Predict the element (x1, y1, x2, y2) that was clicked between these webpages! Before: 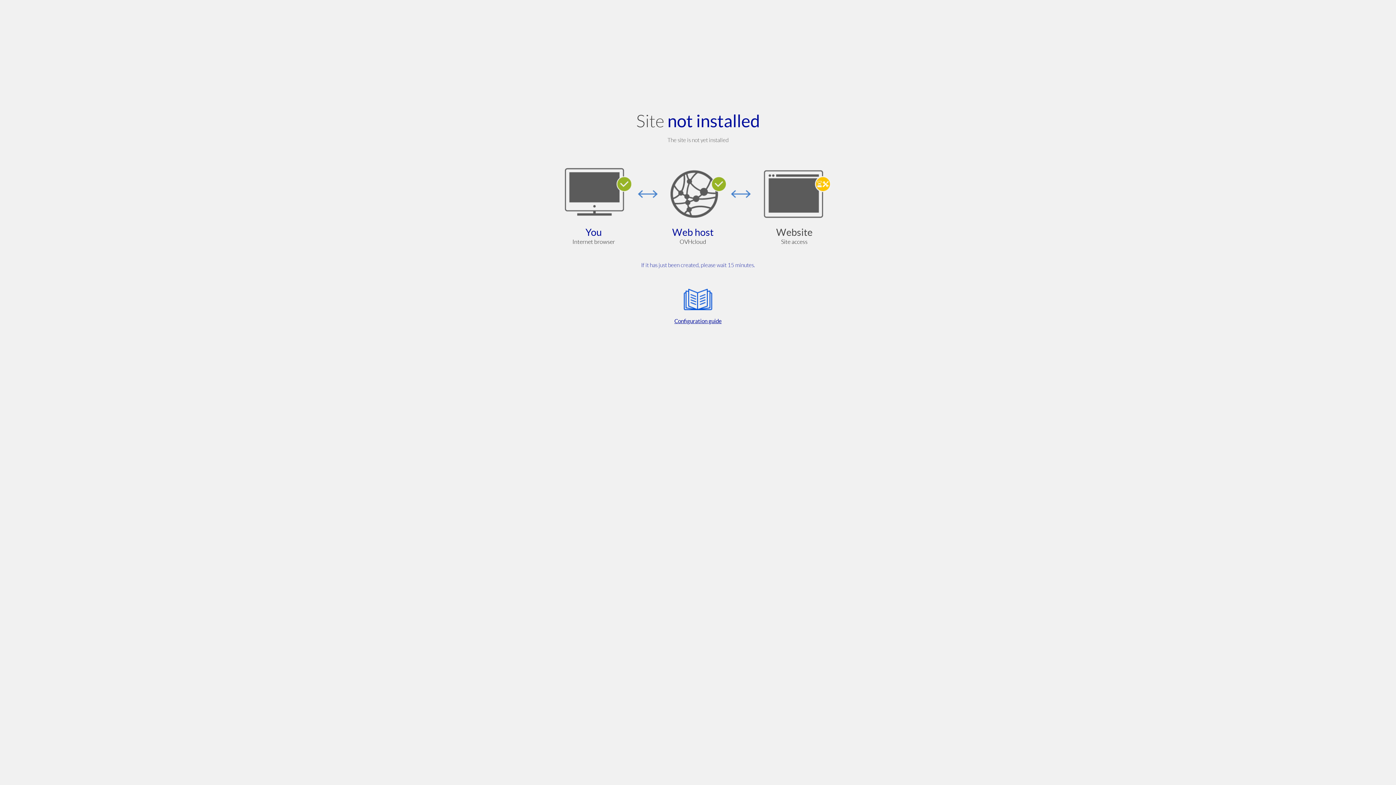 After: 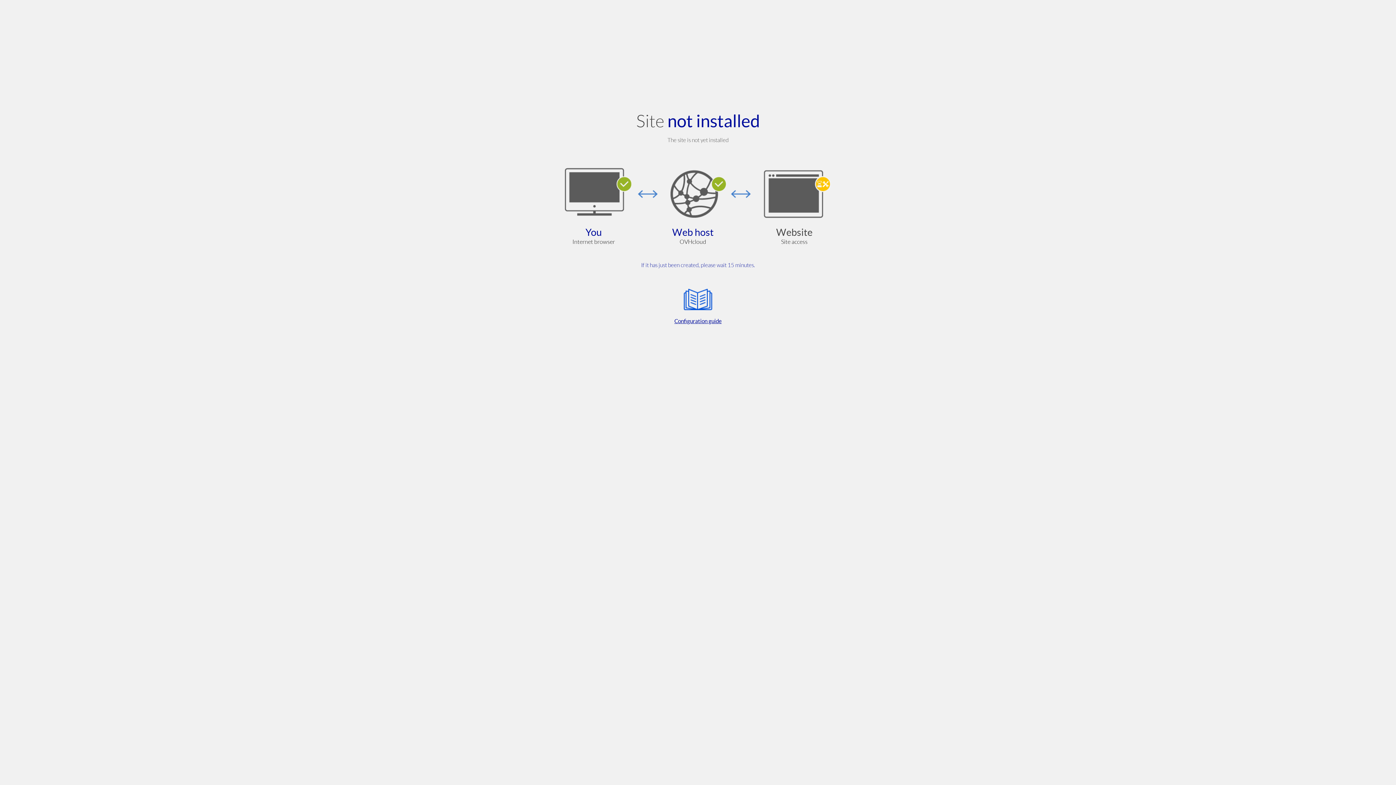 Action: label: Configuration guide bbox: (564, 285, 832, 325)